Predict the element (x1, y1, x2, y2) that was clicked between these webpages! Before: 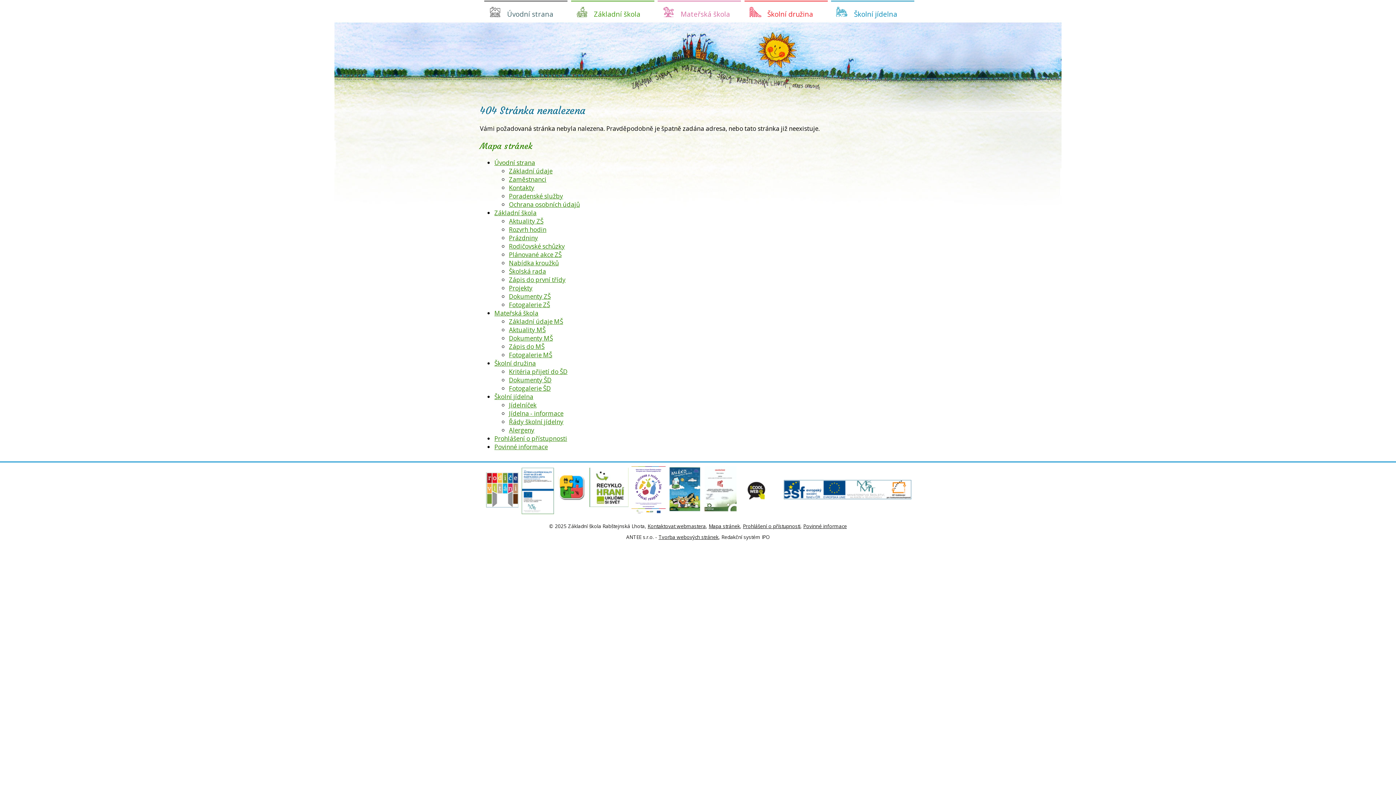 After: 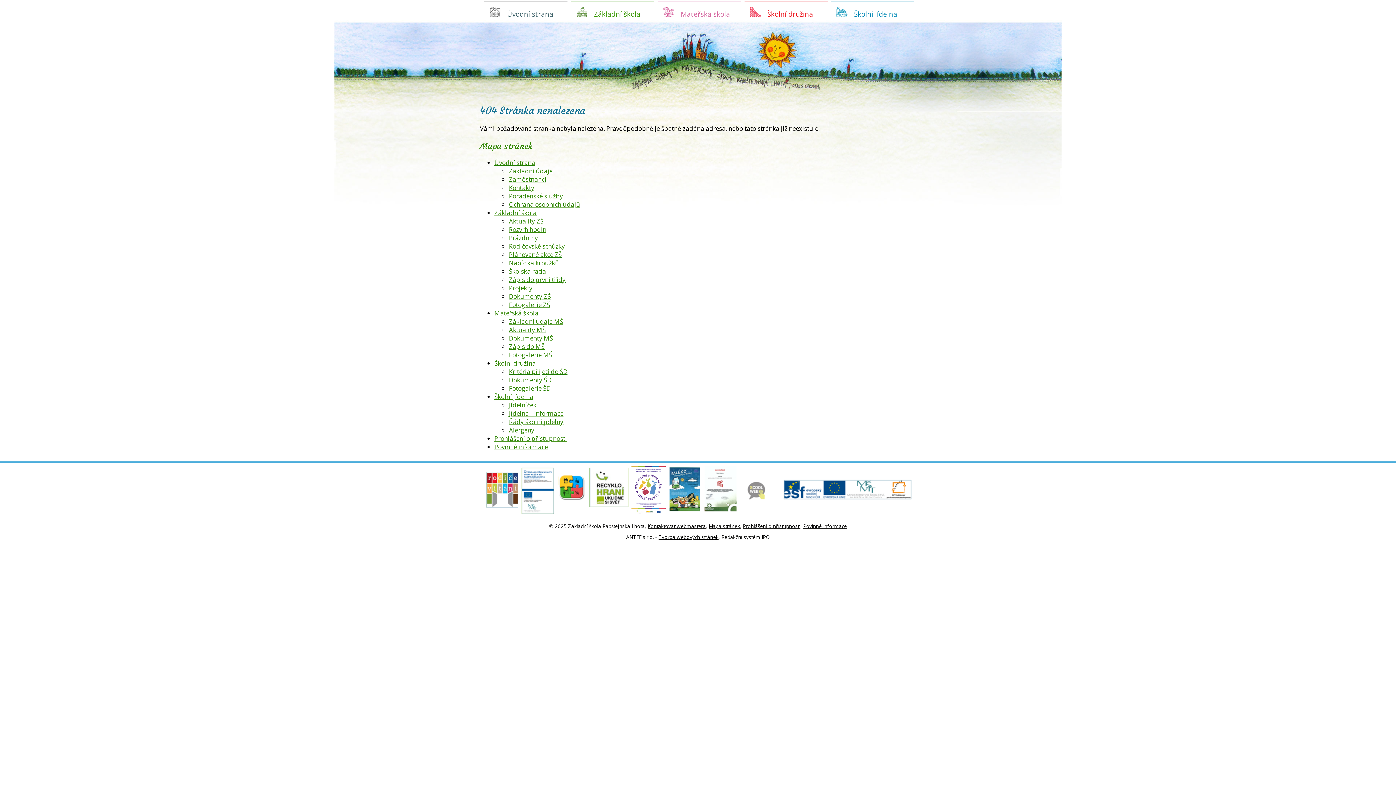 Action: label:   bbox: (740, 507, 775, 516)